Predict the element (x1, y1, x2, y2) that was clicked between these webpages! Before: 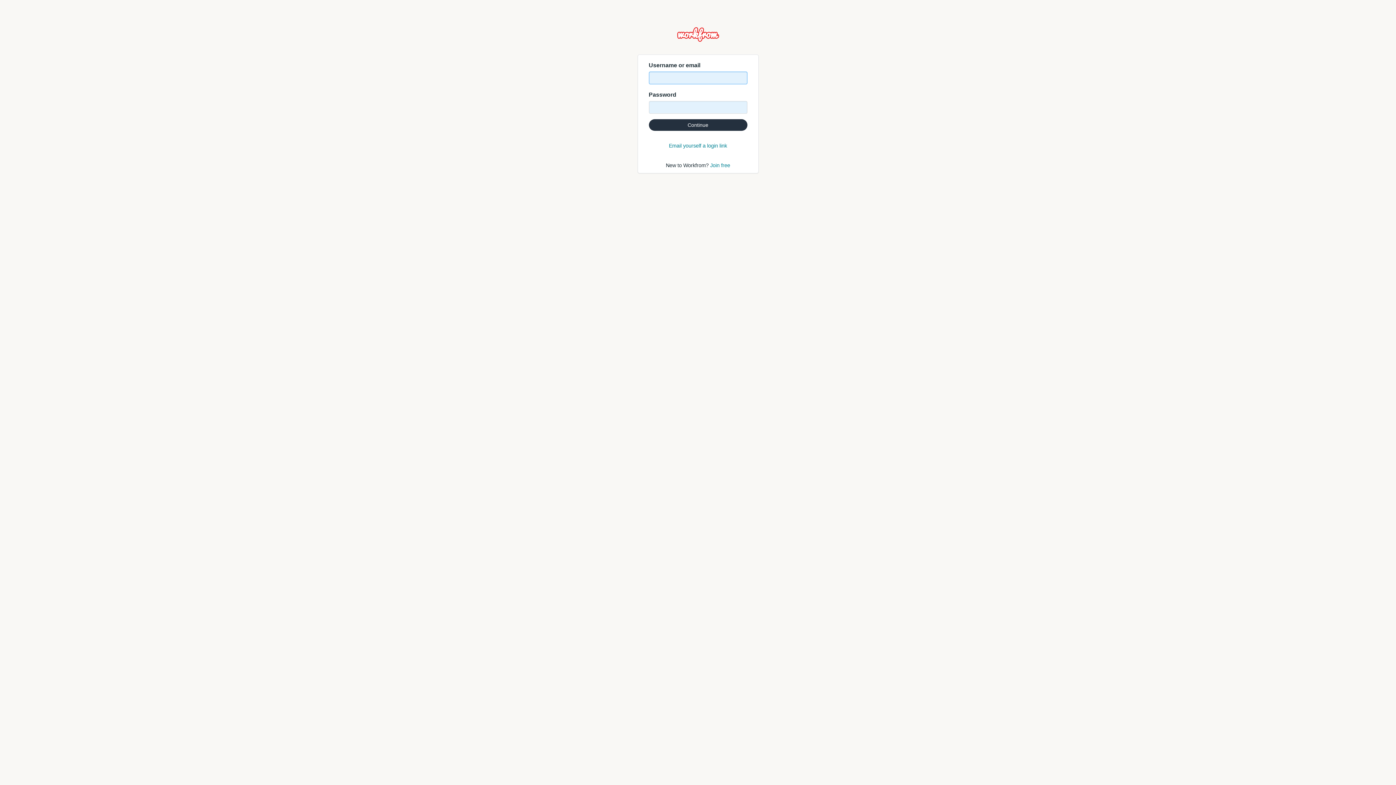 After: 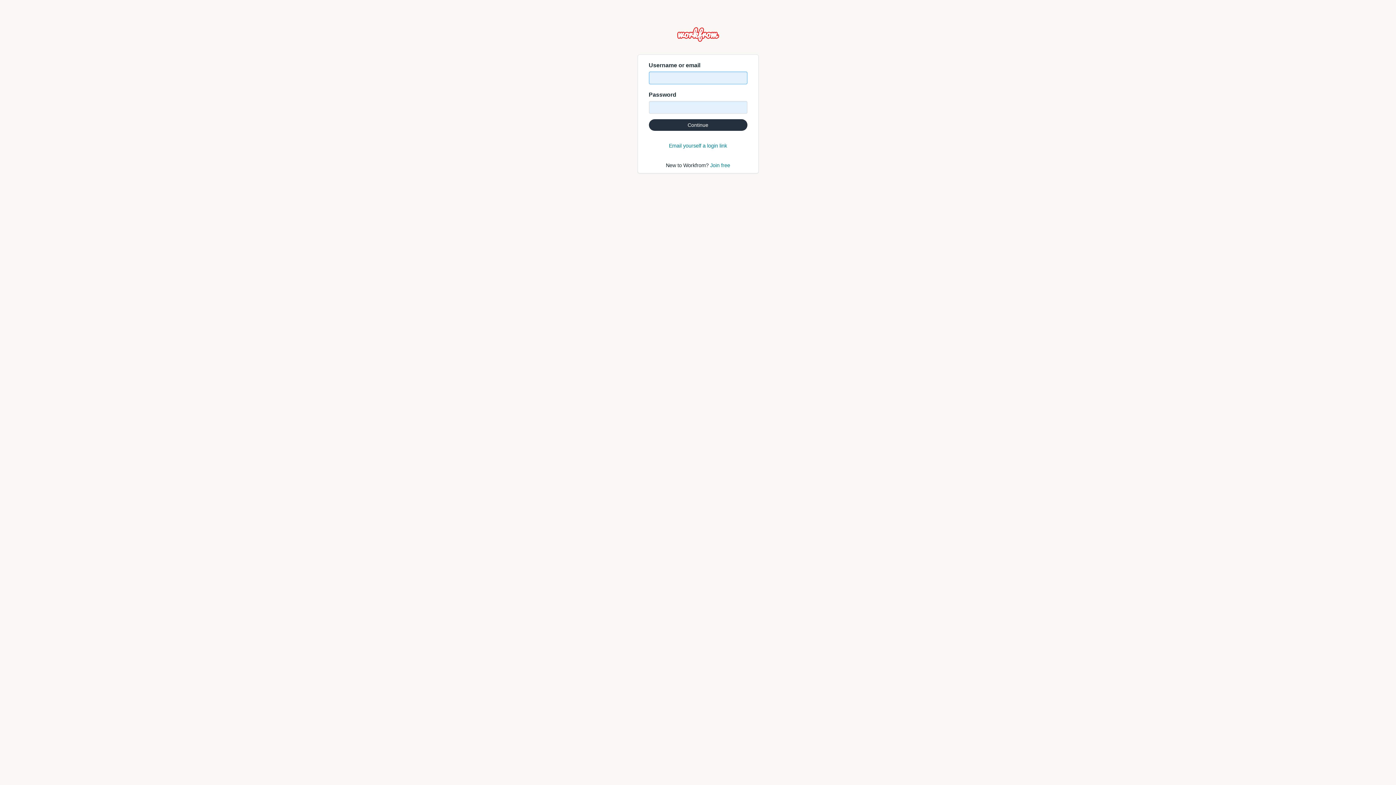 Action: bbox: (648, 119, 747, 130) label: Continue